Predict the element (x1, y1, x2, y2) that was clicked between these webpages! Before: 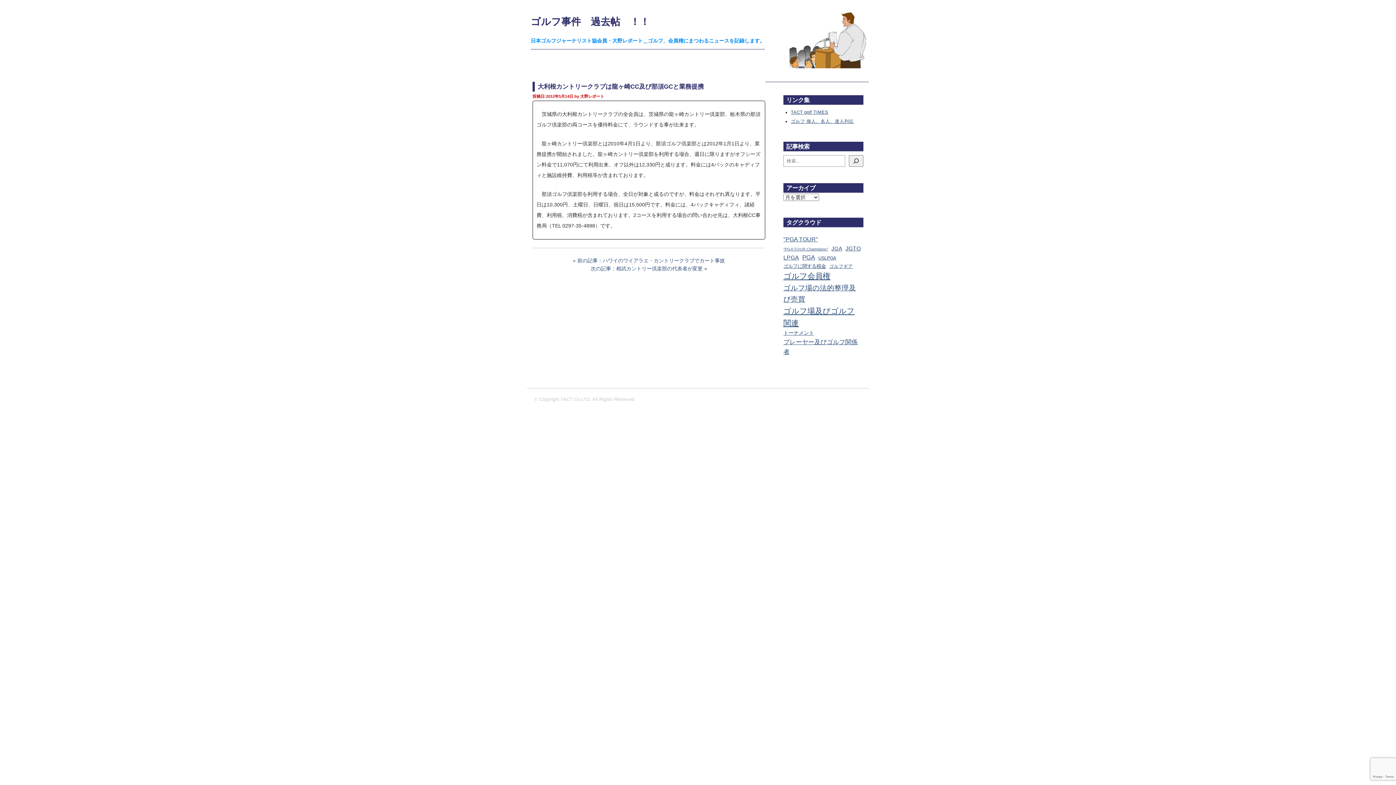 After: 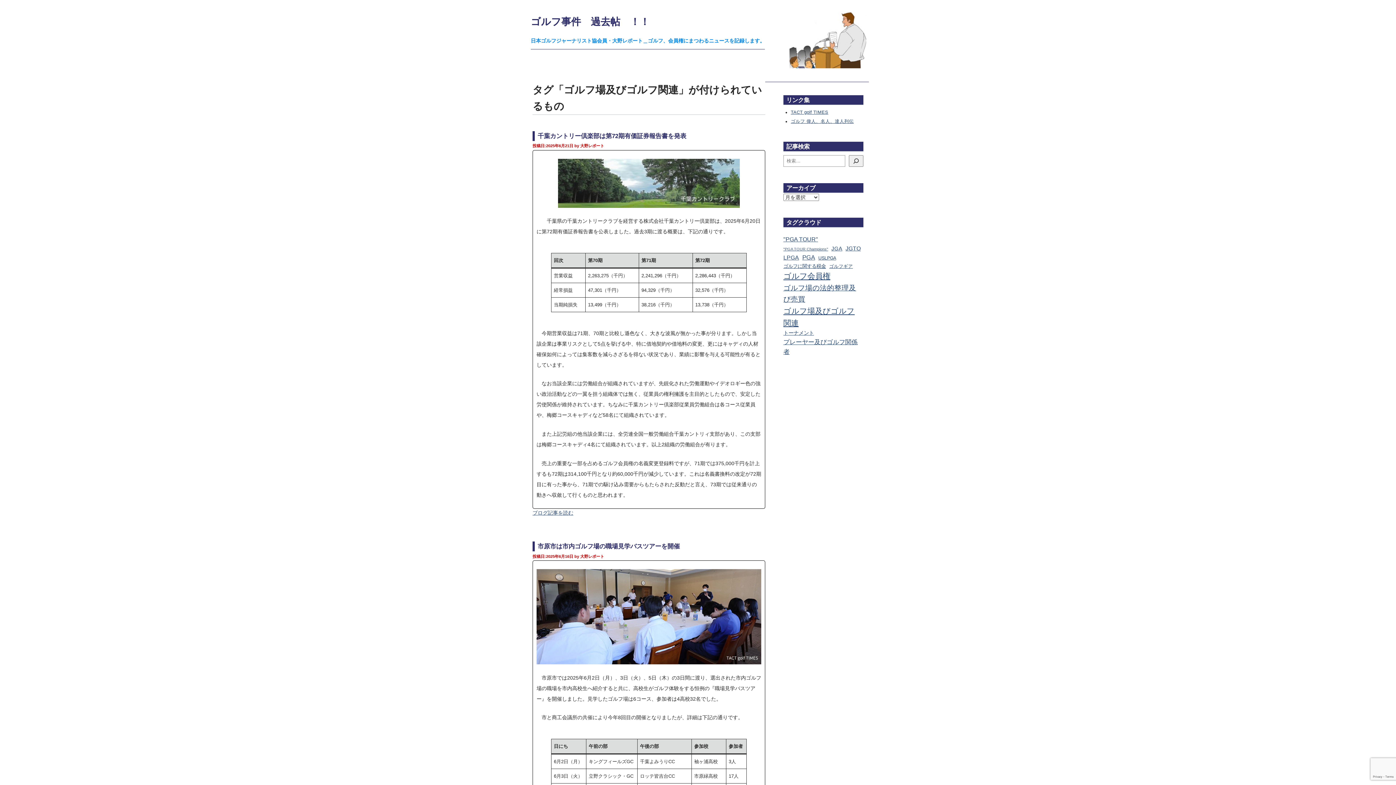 Action: bbox: (783, 305, 861, 329) label: ゴルフ場及びゴルフ関連 (1,301個の項目)